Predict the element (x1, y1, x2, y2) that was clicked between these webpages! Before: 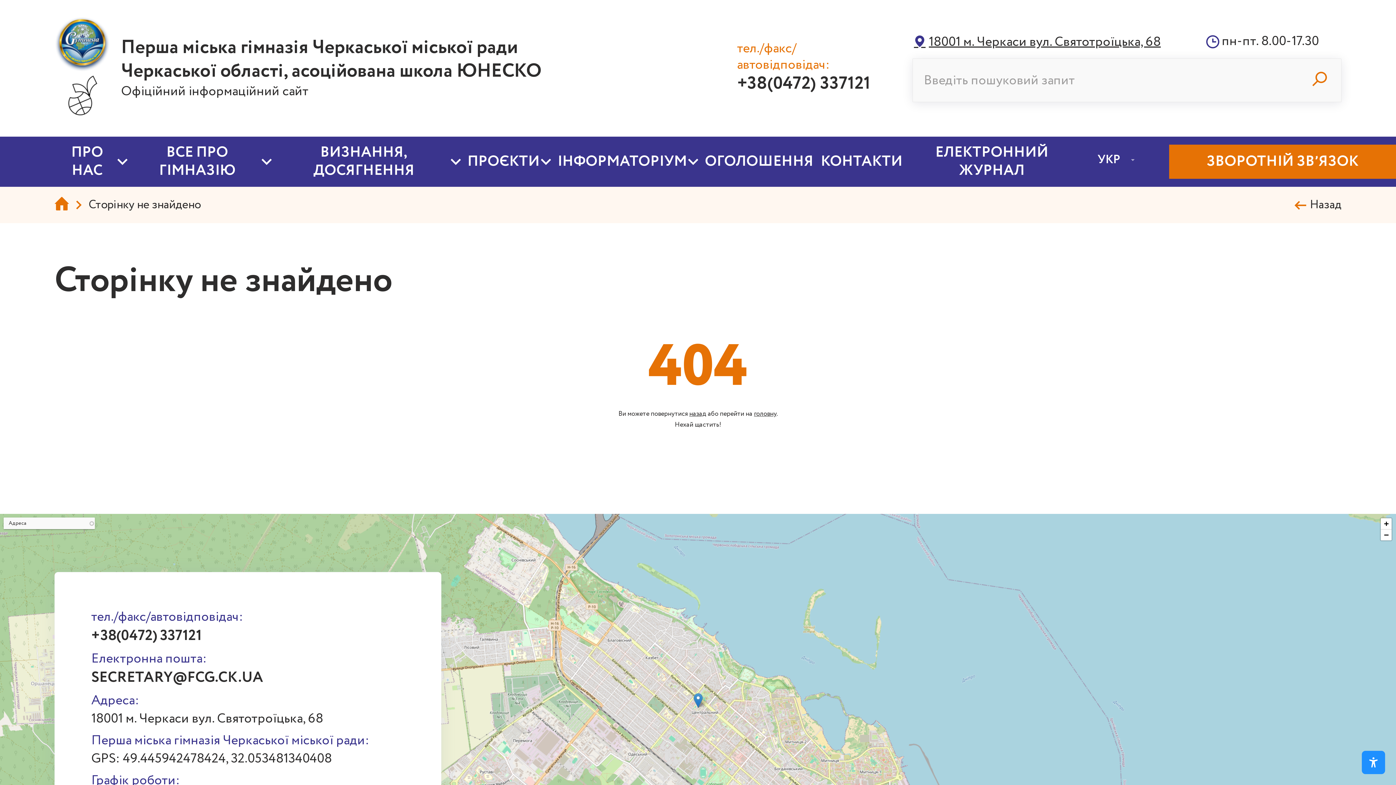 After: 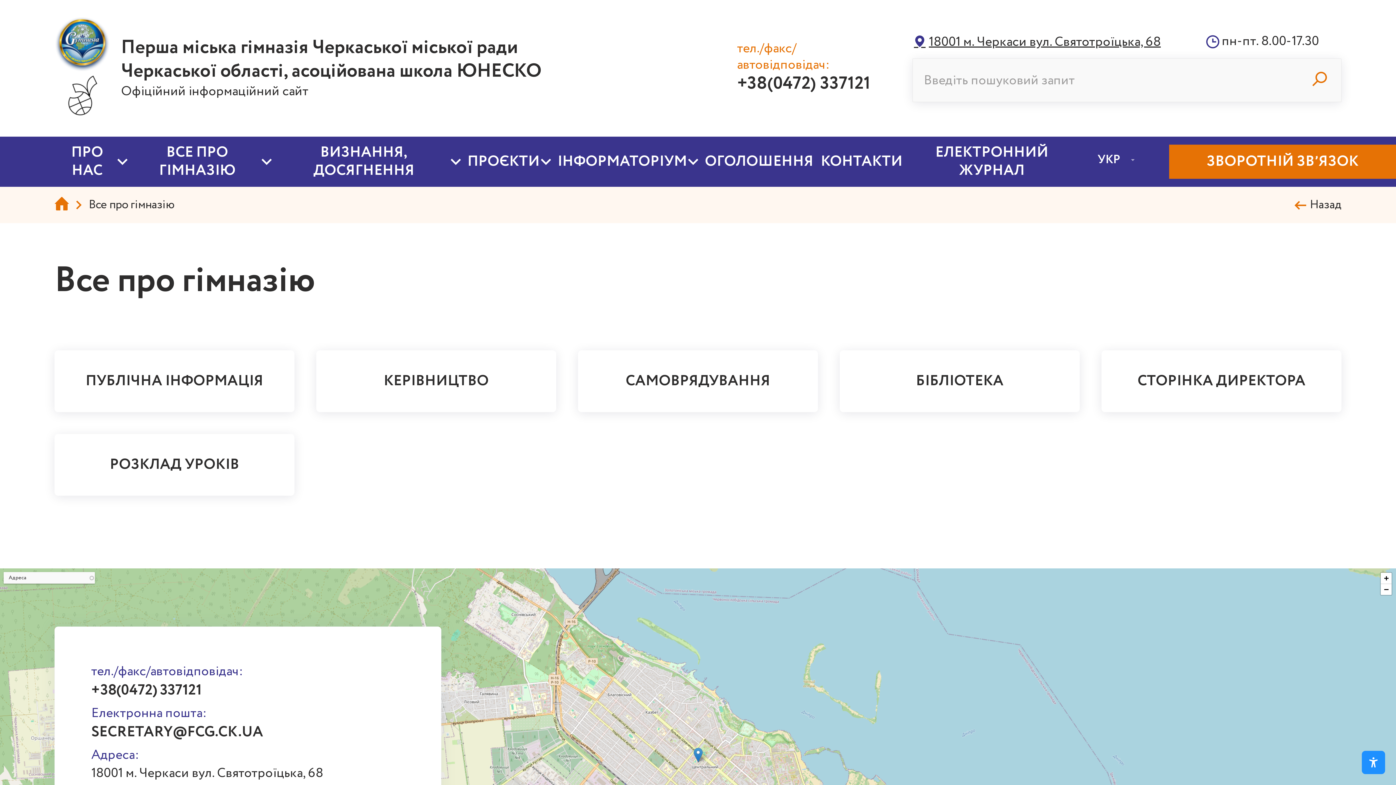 Action: label: ВСЕ ПРО ГІМНАЗІЮ bbox: (134, 143, 260, 180)